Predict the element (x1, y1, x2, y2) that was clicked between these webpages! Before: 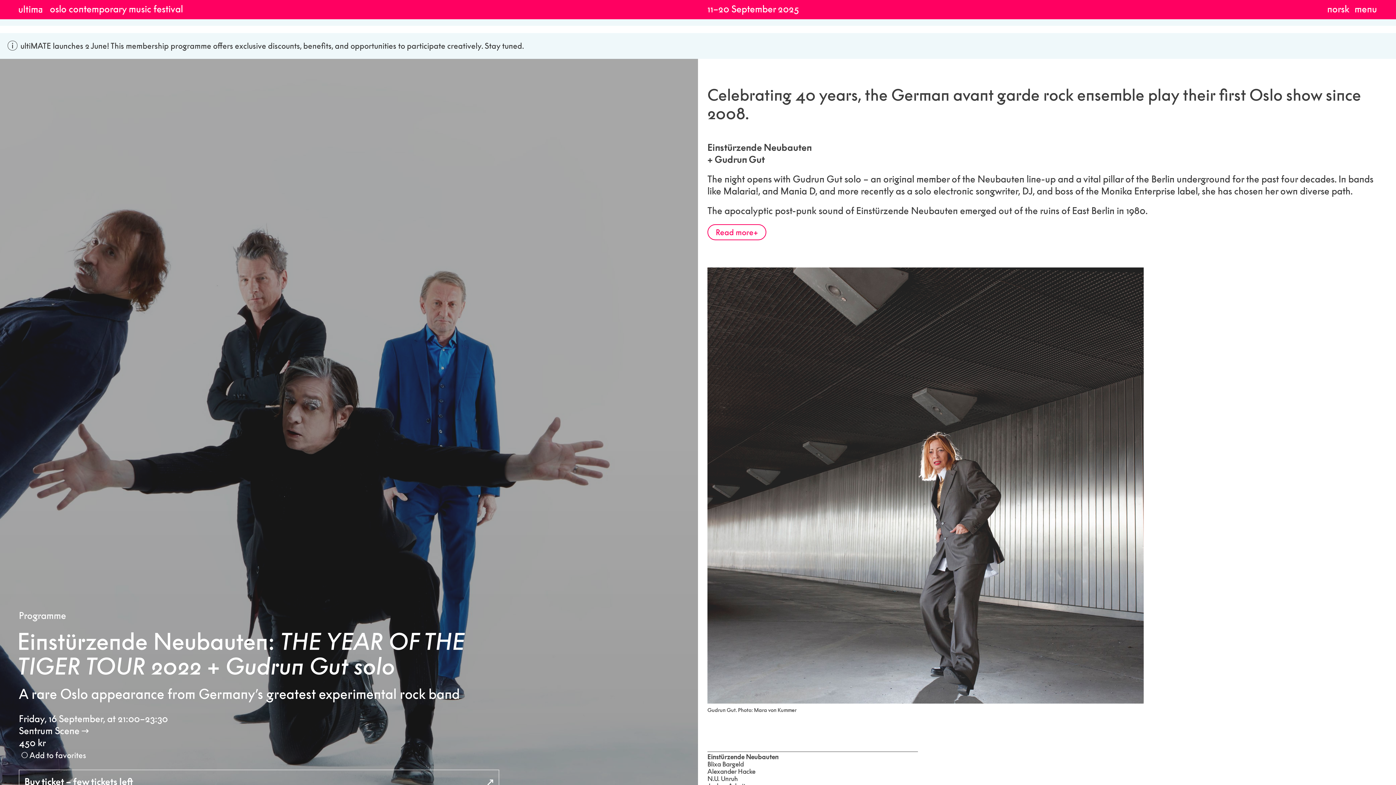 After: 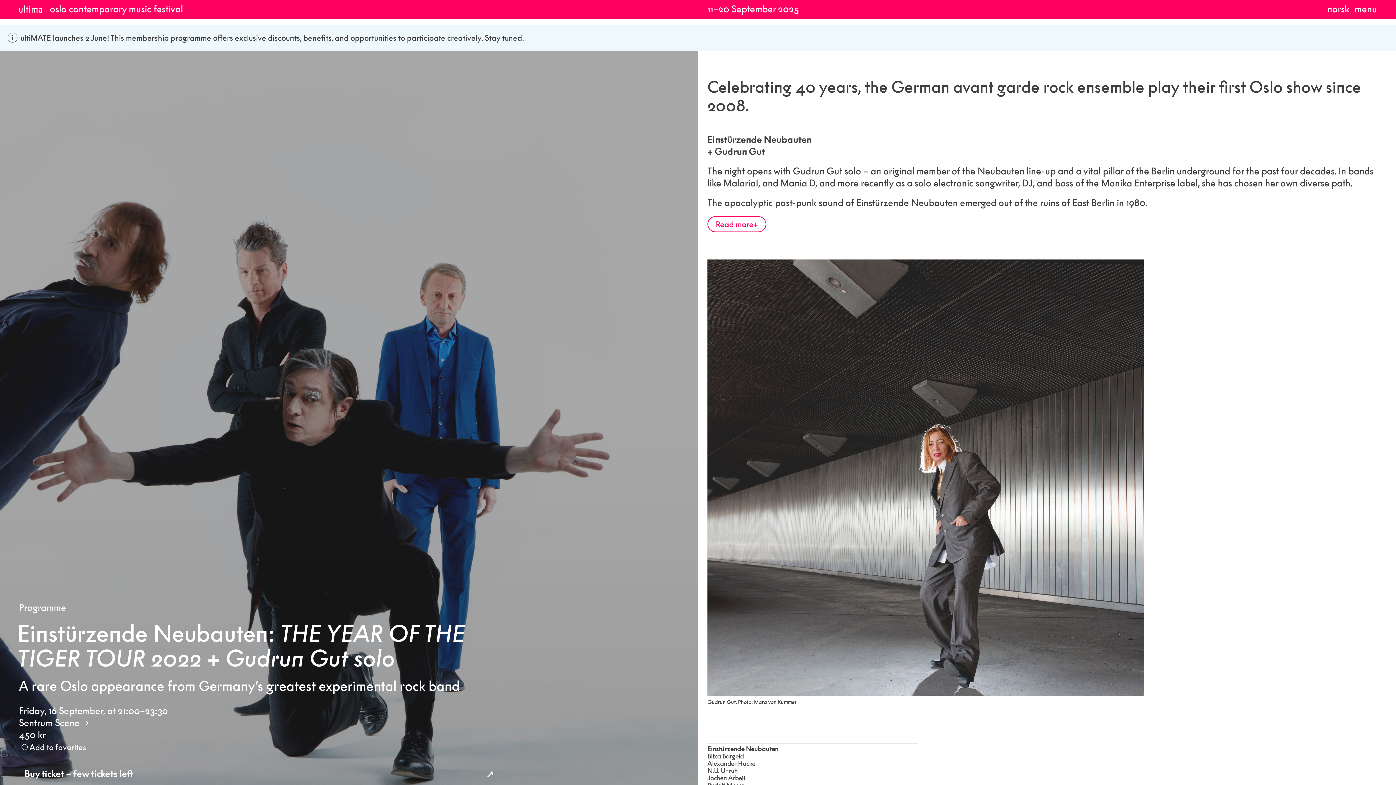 Action: label: Buy ticket – few tickets left bbox: (18, 770, 499, 793)